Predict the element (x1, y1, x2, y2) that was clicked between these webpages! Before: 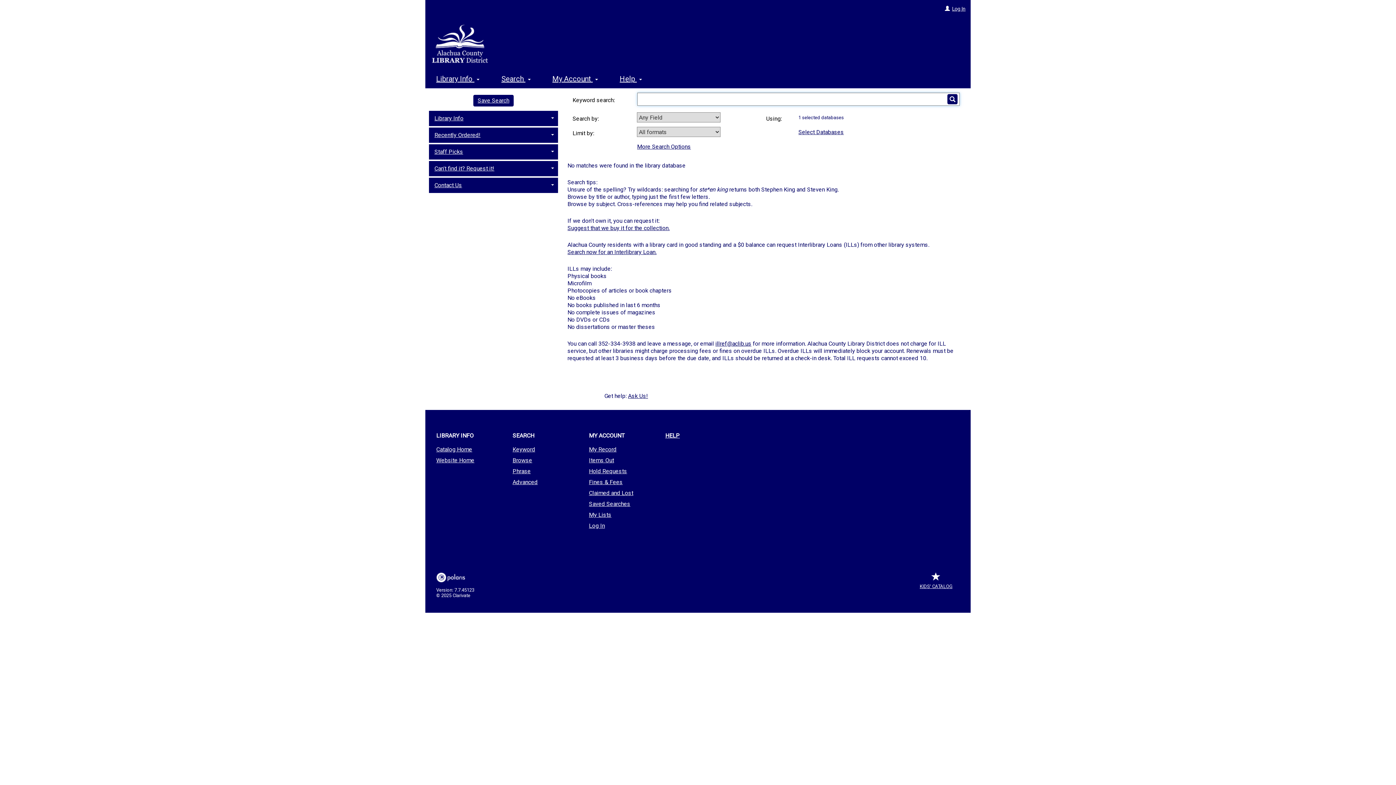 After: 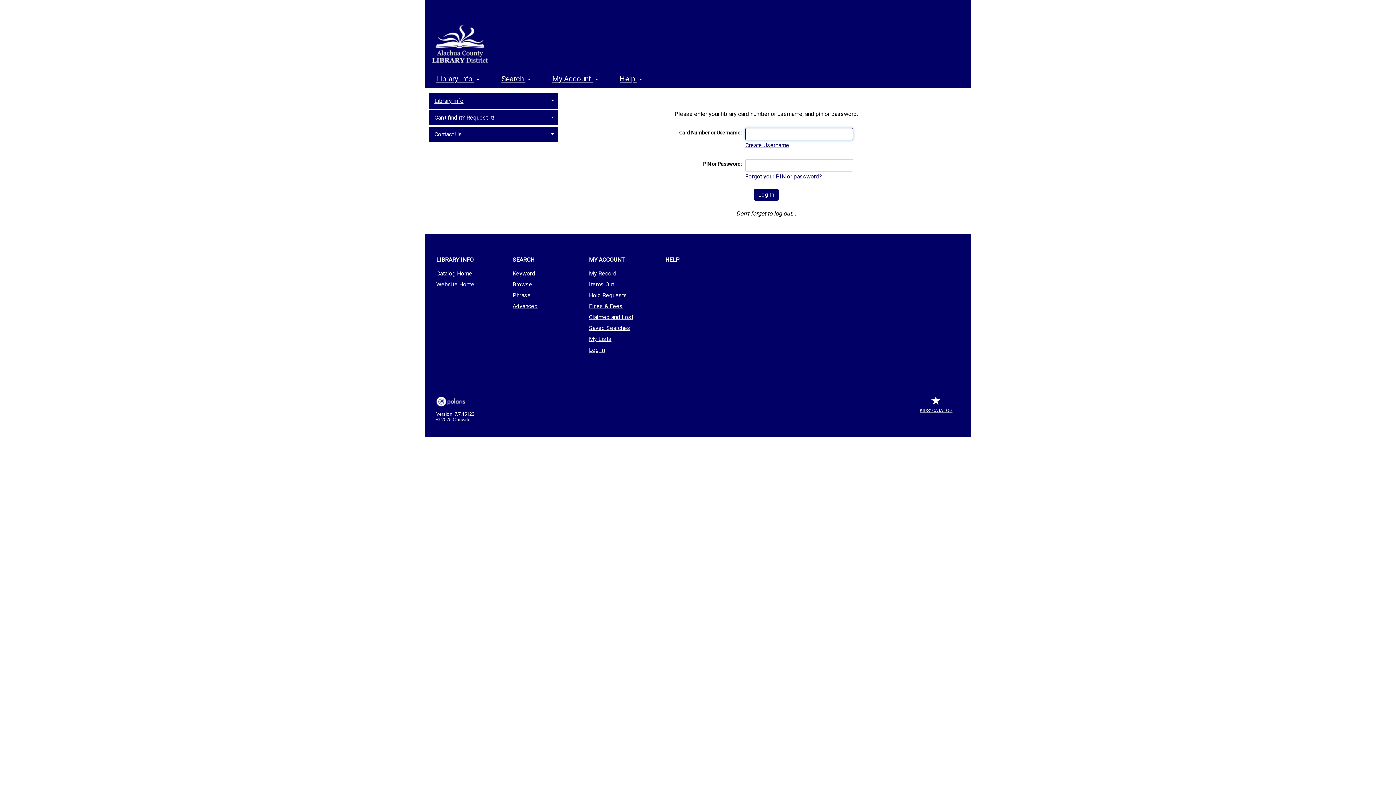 Action: bbox: (945, 5, 950, 11) label: Log In